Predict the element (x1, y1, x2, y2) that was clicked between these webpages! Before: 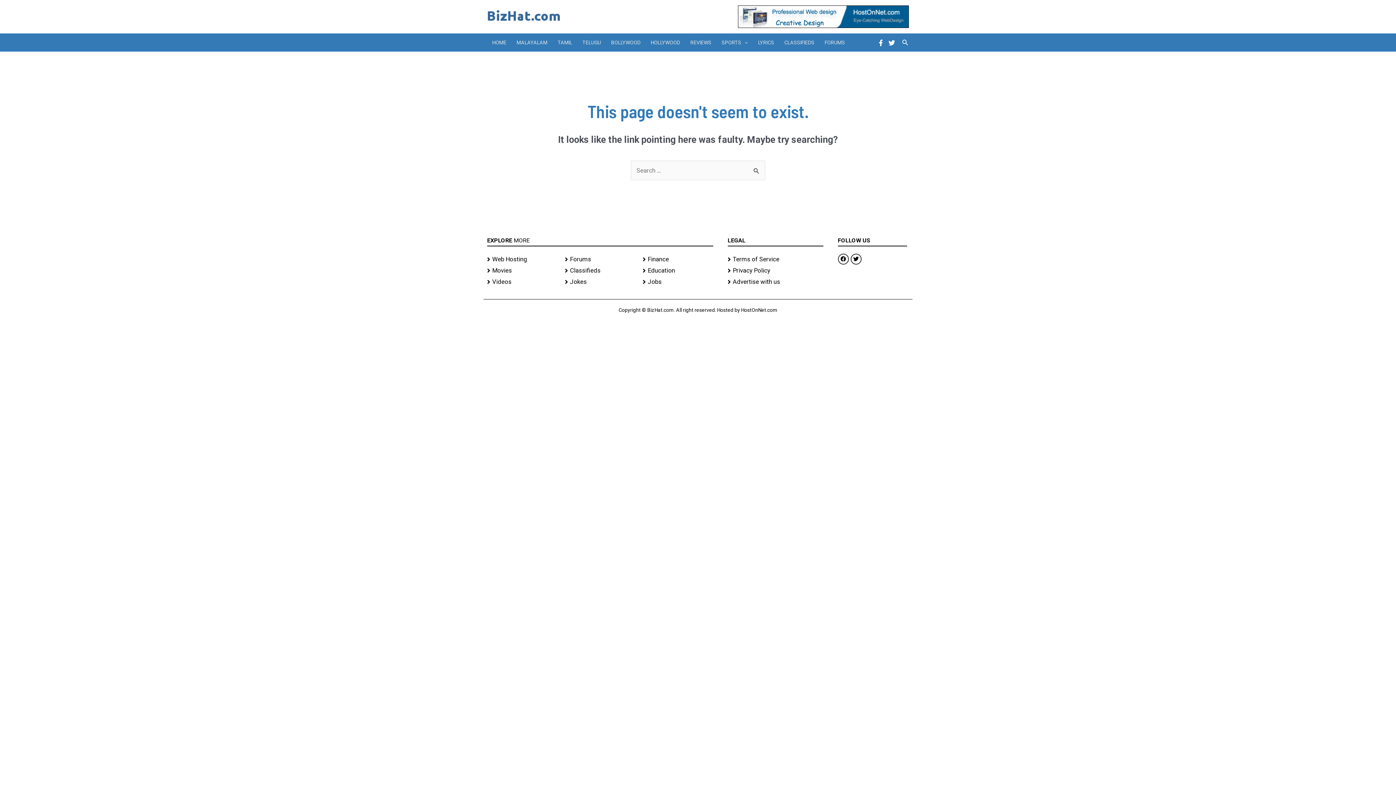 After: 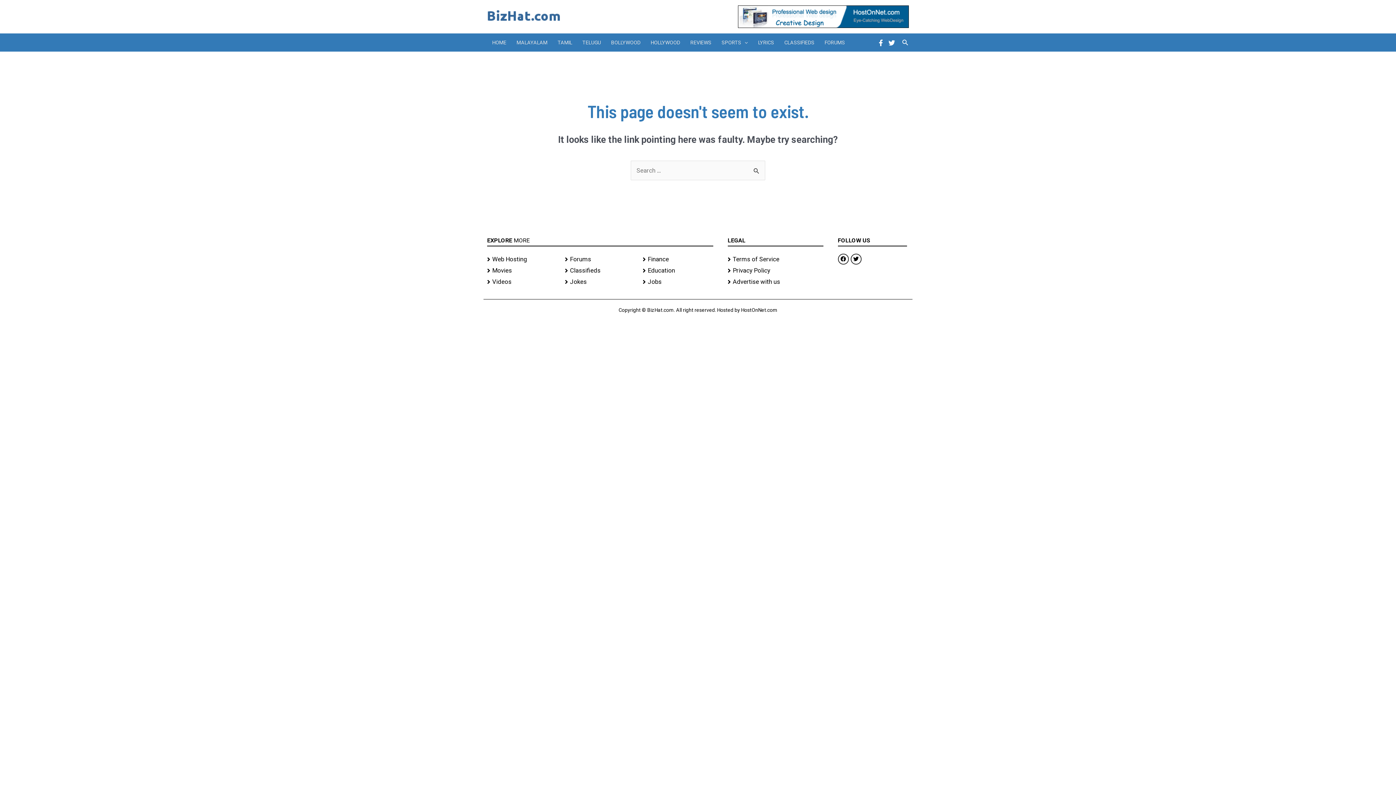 Action: label: Classifieds bbox: (565, 264, 635, 276)